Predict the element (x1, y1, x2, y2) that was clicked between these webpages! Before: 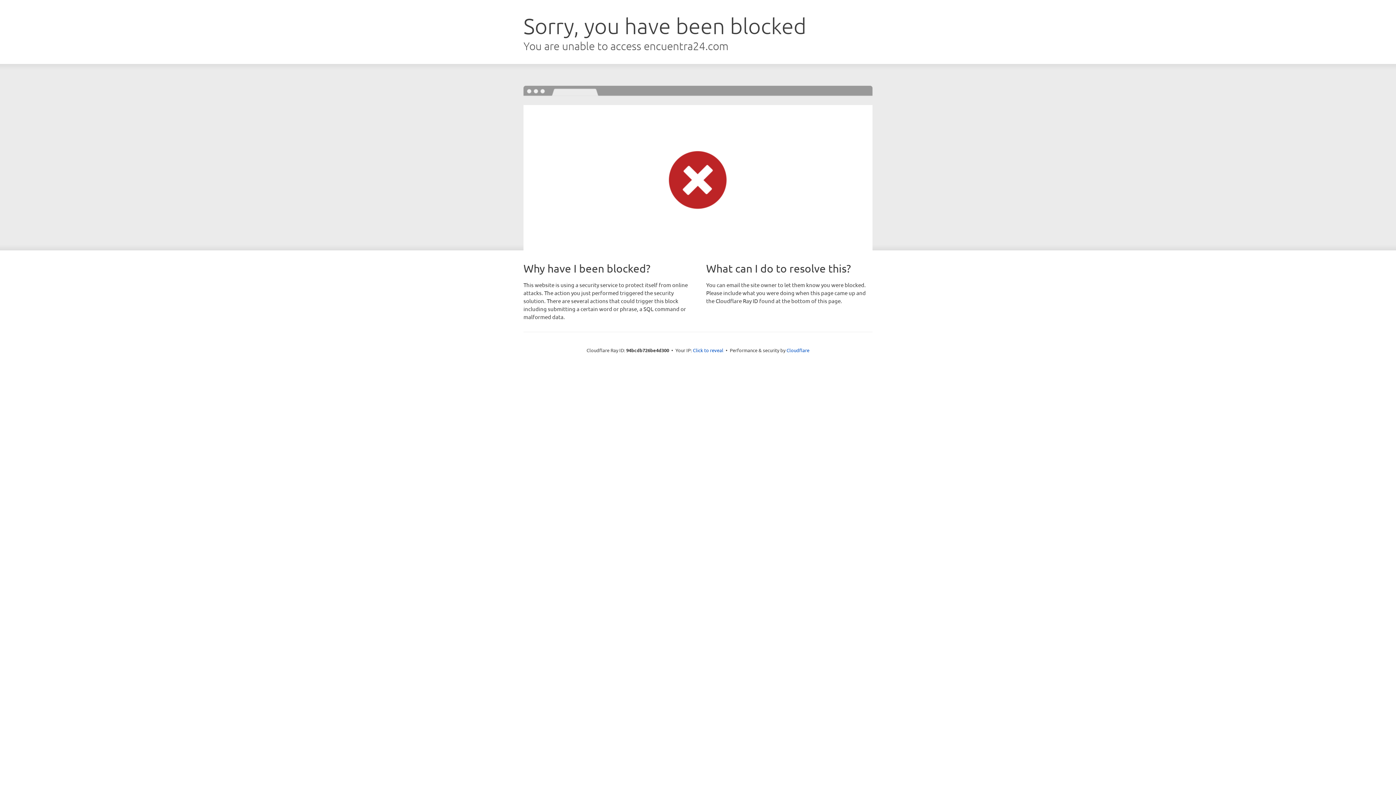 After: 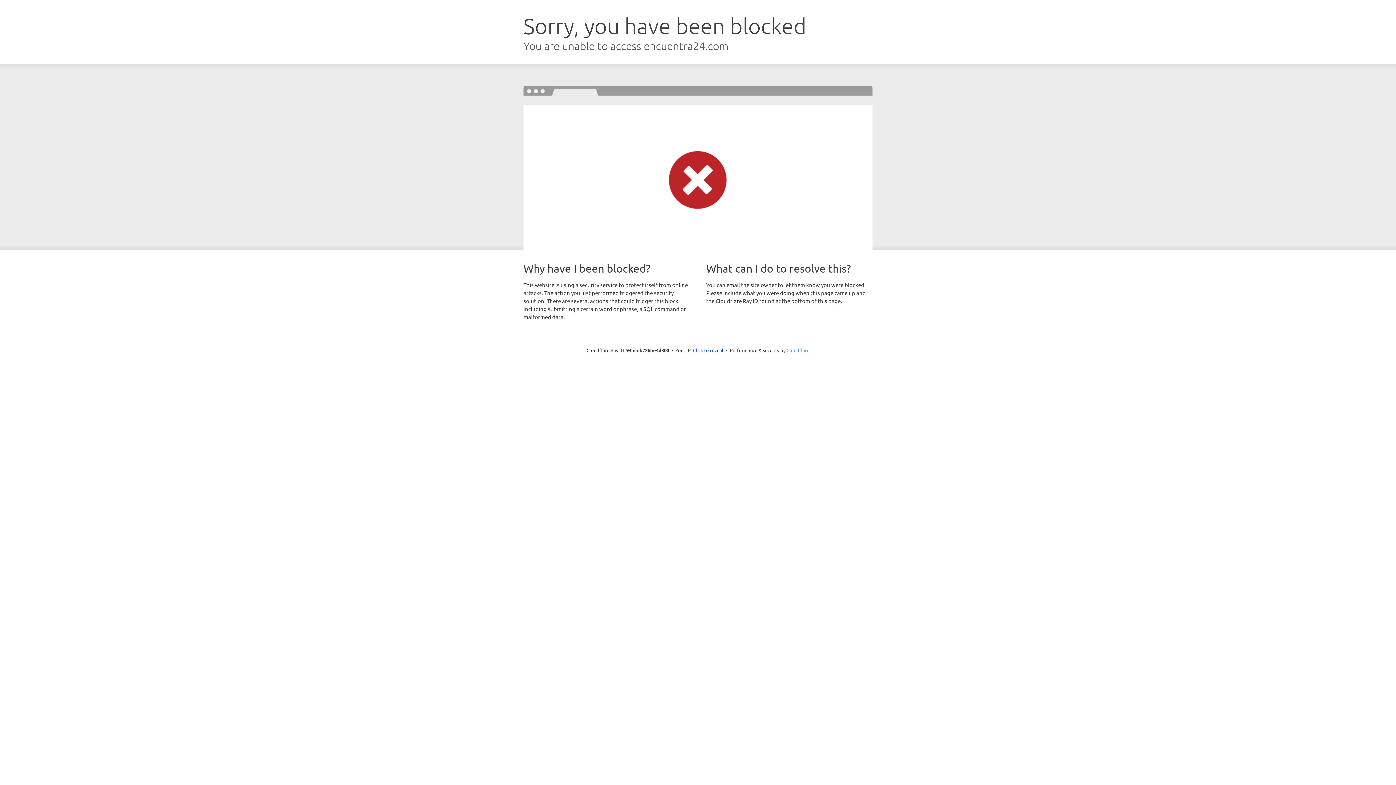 Action: bbox: (786, 347, 809, 353) label: Cloudflare